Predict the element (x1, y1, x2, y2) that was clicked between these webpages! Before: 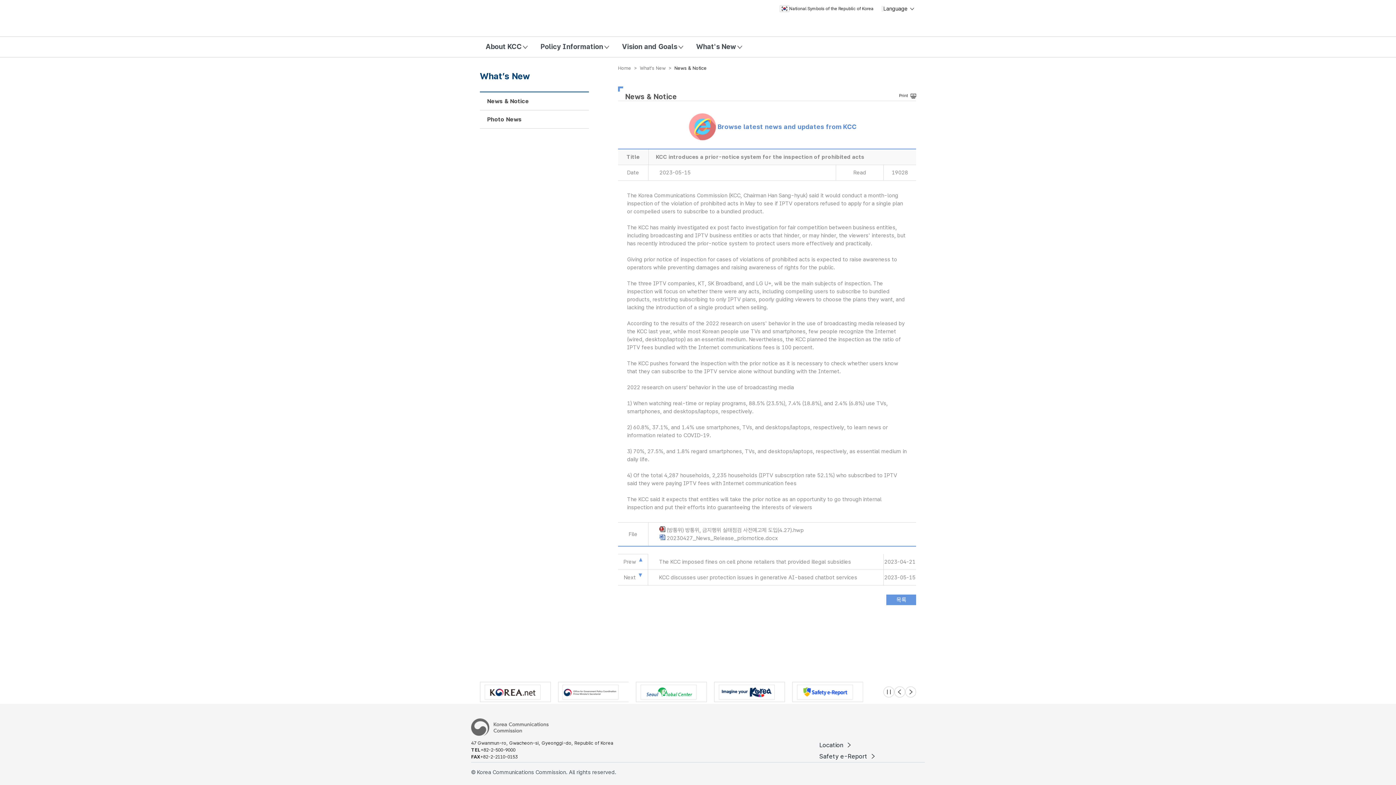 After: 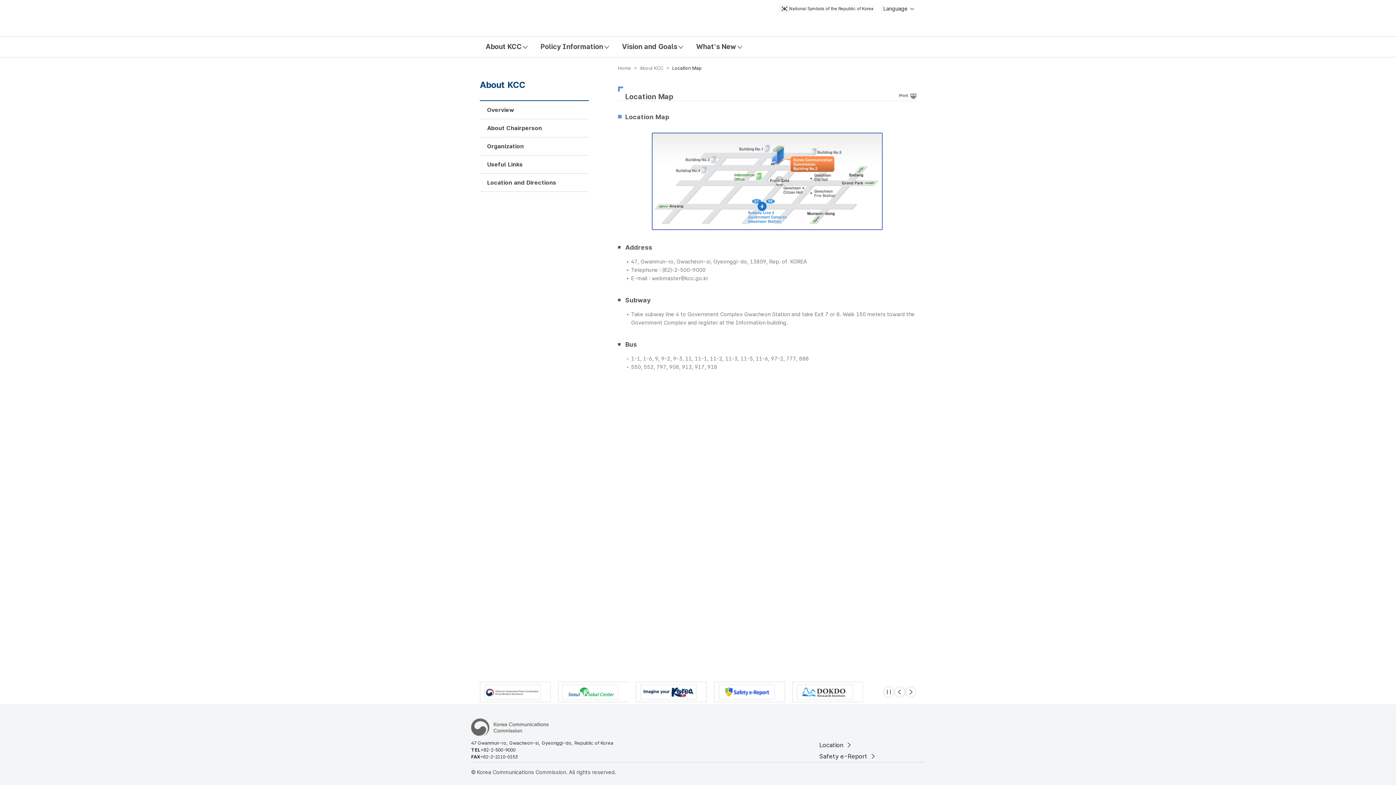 Action: label: Location  bbox: (818, 740, 853, 751)